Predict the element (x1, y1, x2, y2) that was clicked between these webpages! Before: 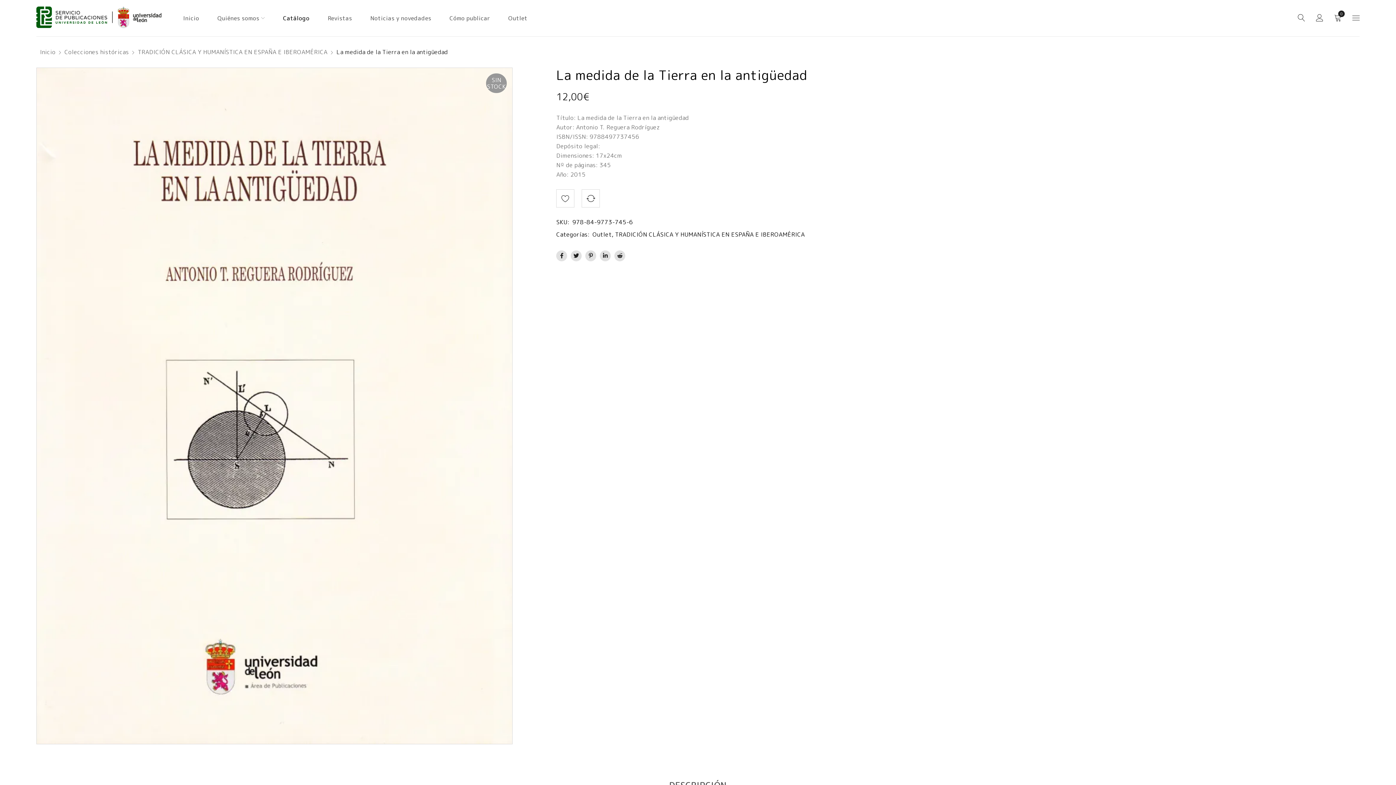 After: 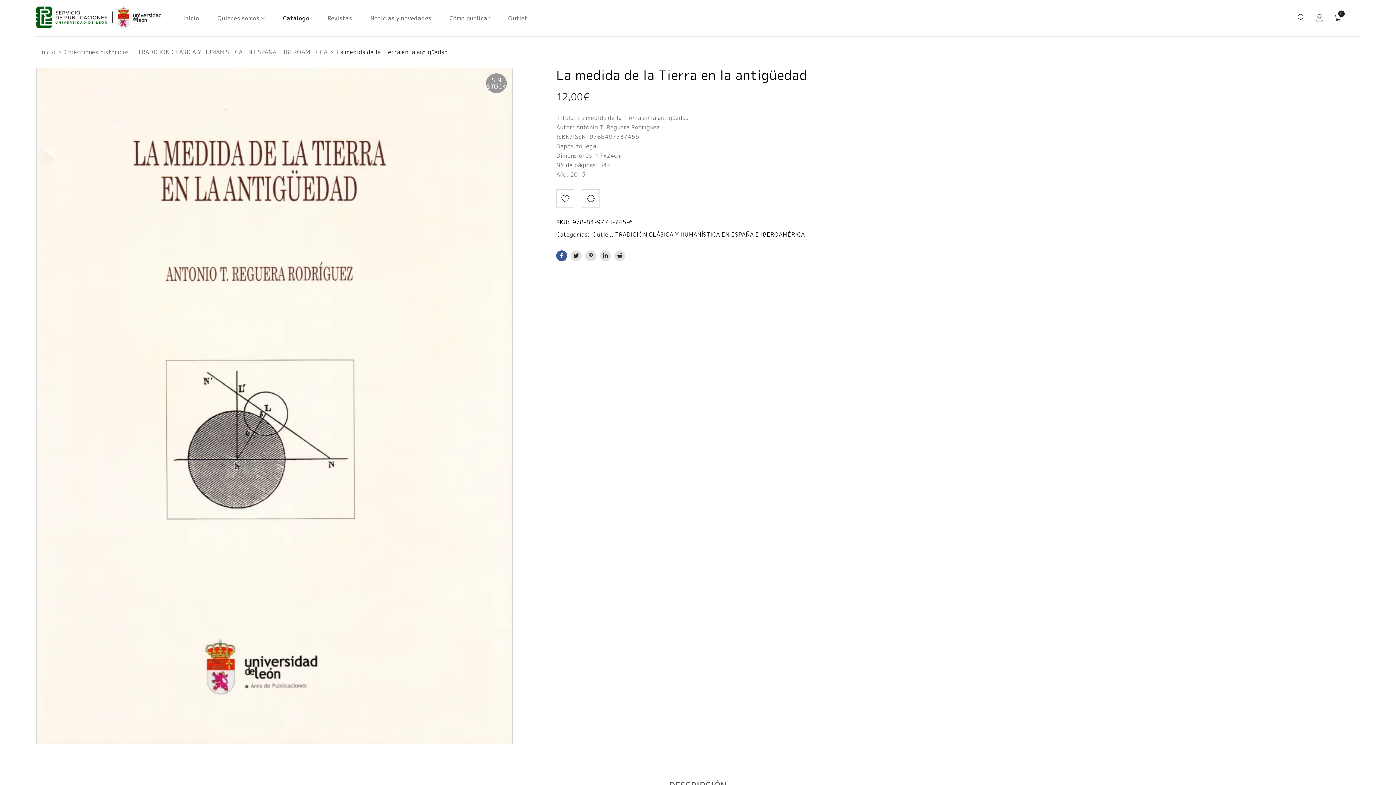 Action: bbox: (556, 250, 567, 261)